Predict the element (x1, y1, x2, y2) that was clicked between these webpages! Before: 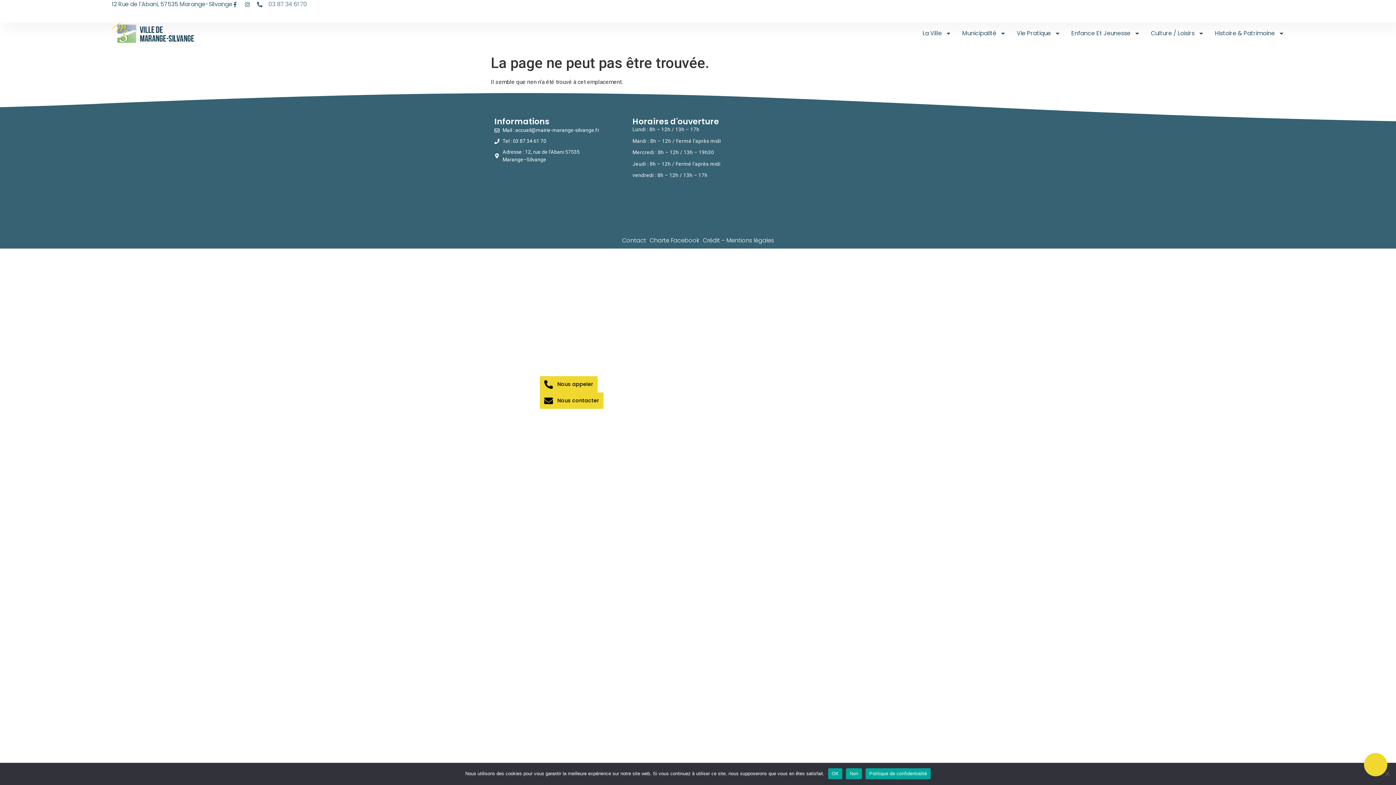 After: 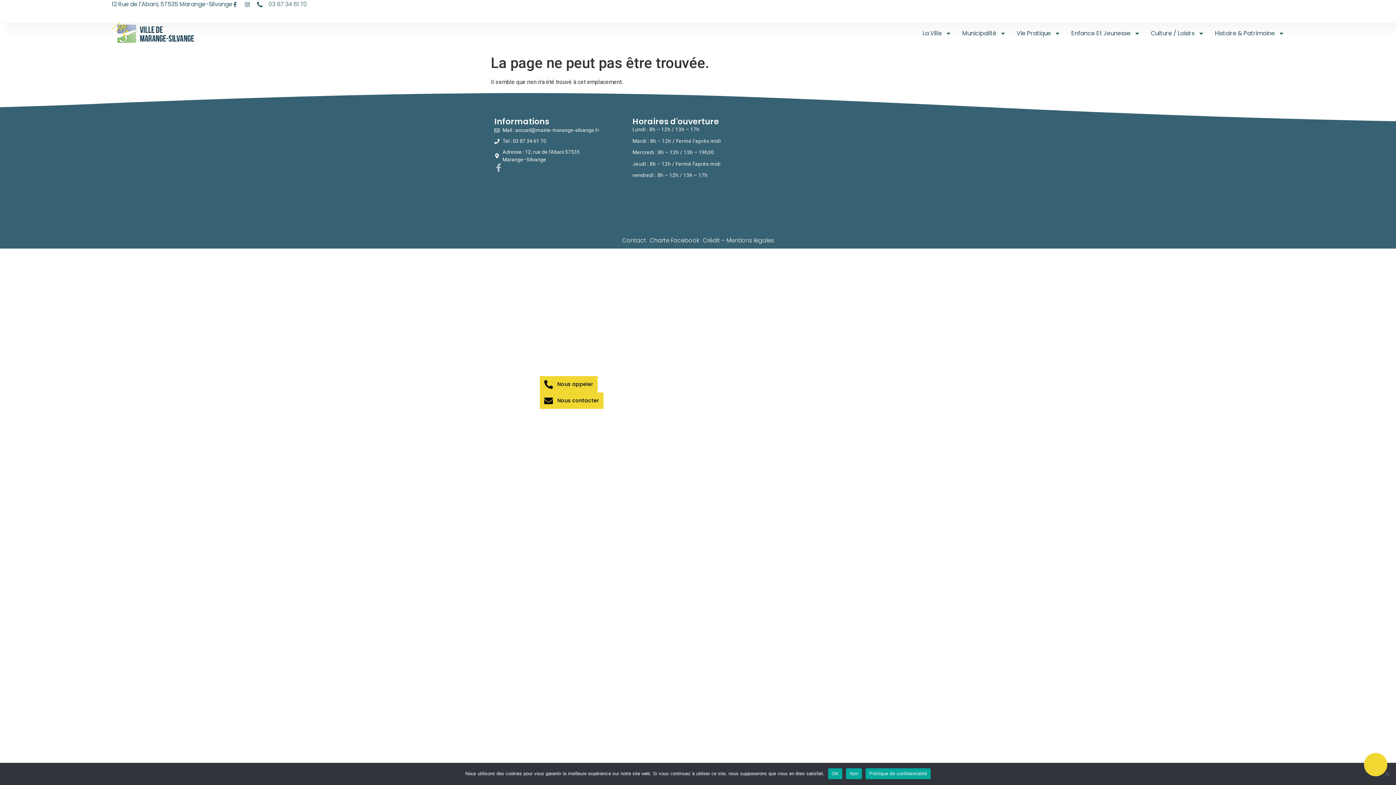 Action: label: Facebook-f bbox: (494, 163, 502, 172)